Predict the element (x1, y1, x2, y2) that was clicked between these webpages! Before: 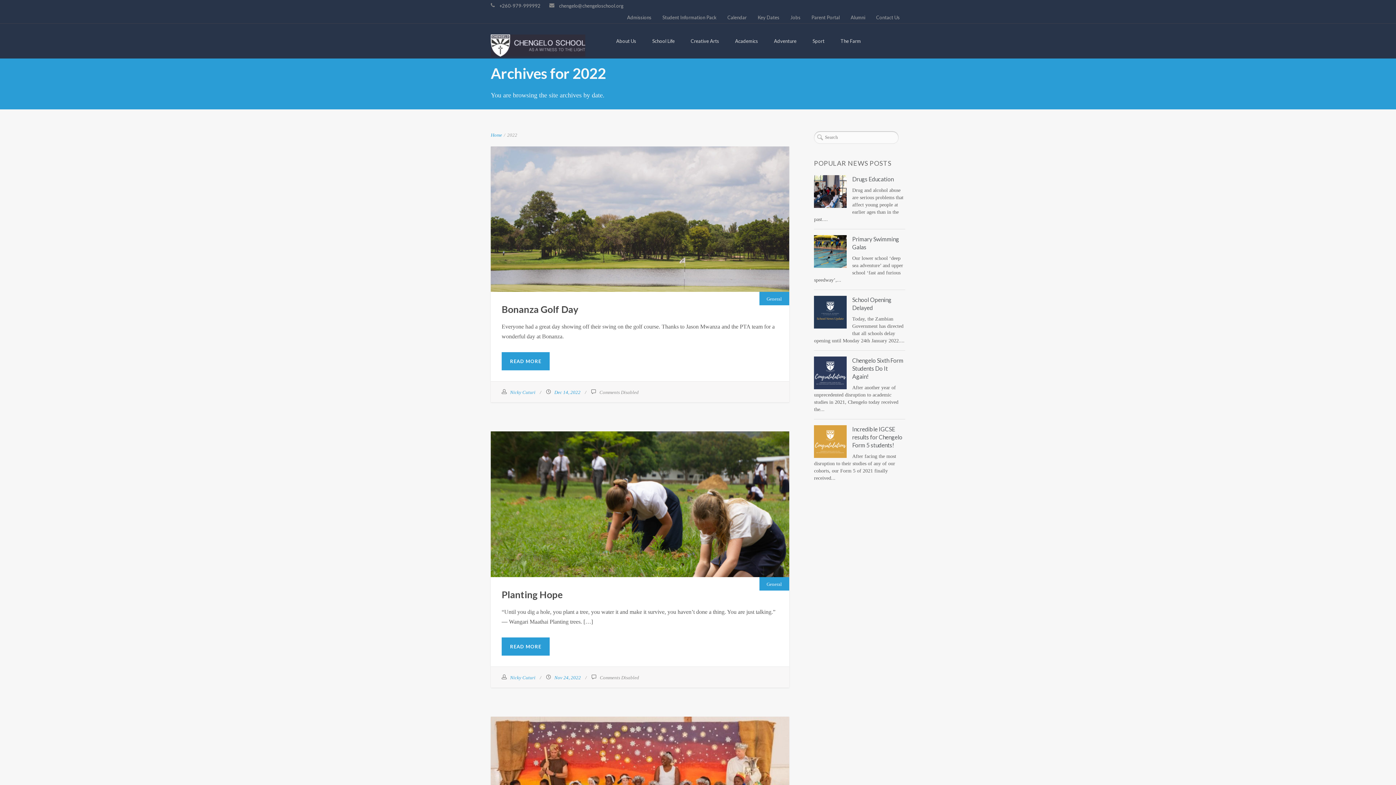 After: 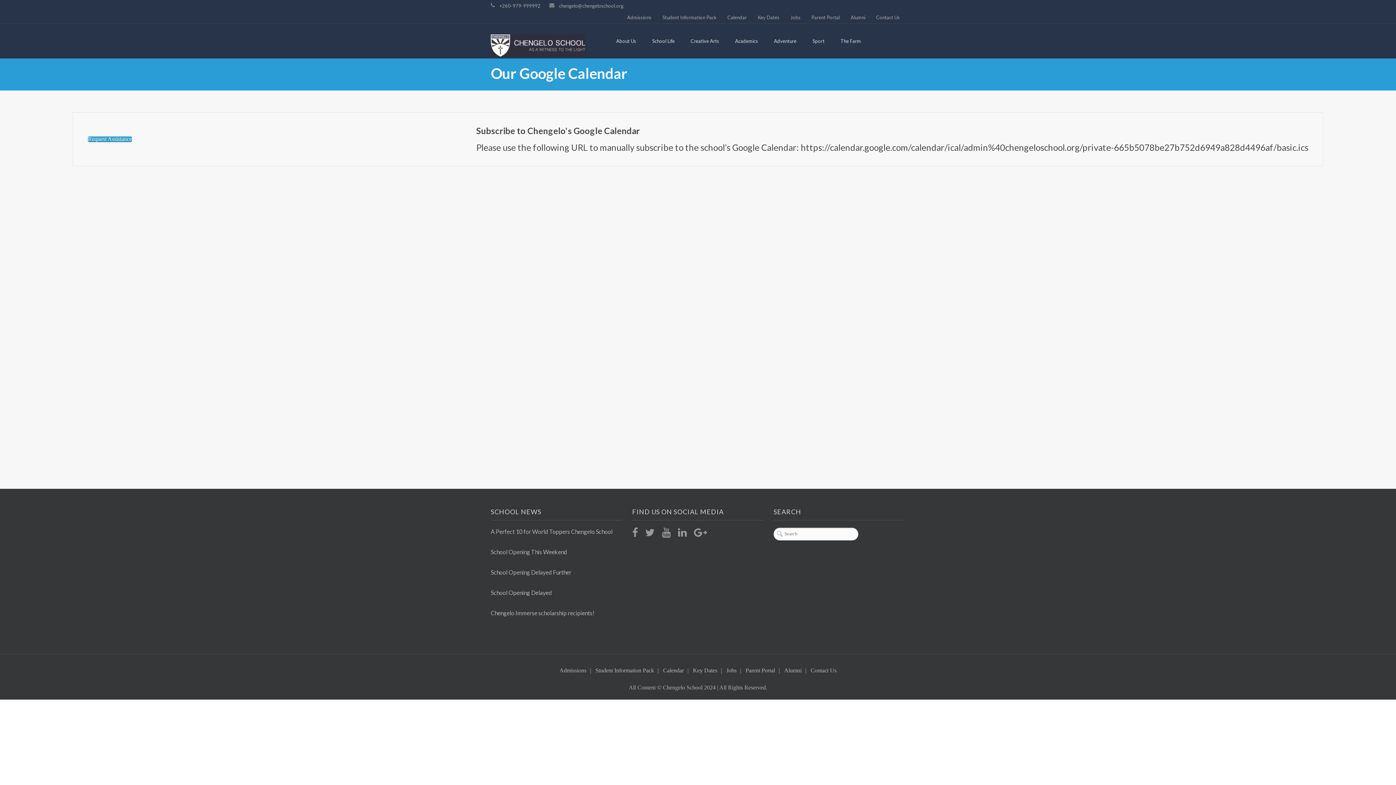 Action: bbox: (722, 11, 752, 23) label: Calendar